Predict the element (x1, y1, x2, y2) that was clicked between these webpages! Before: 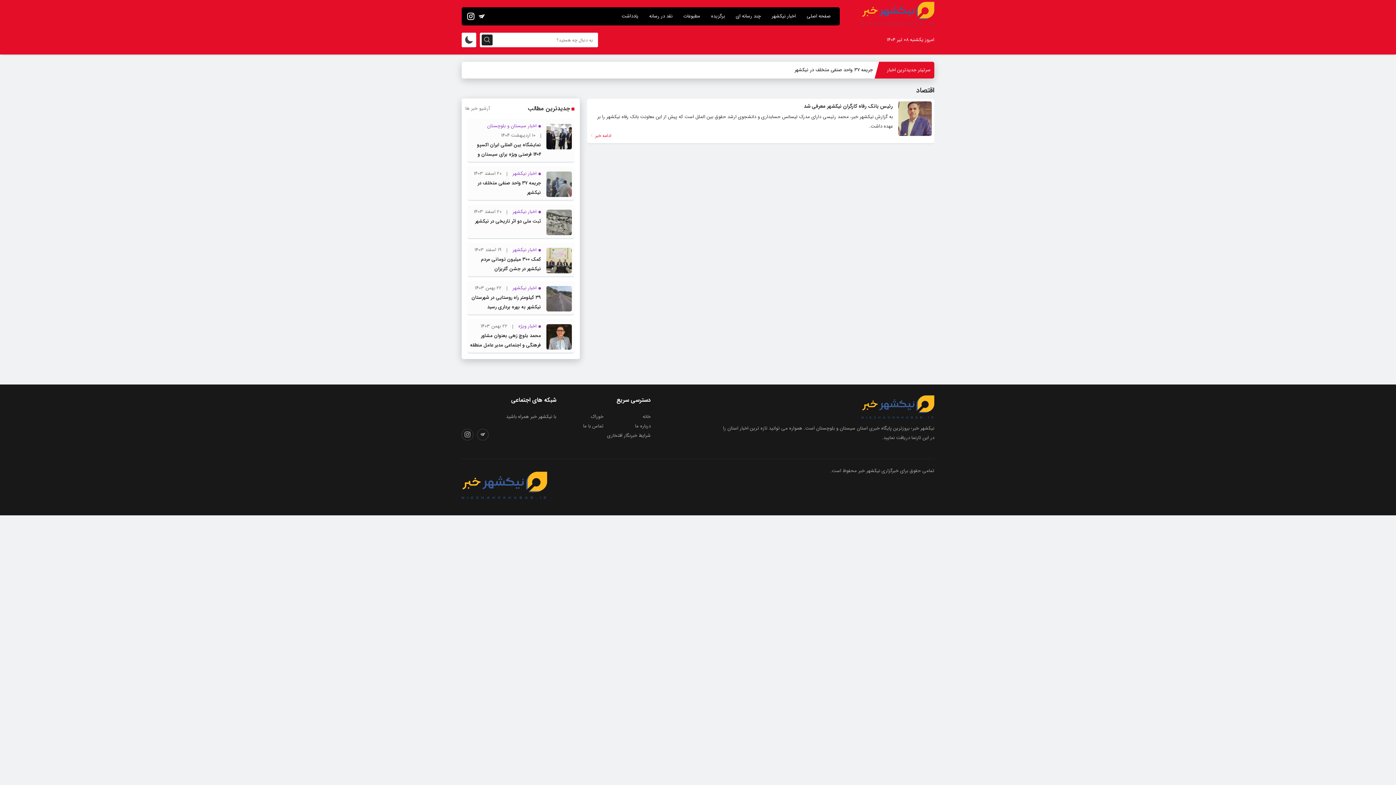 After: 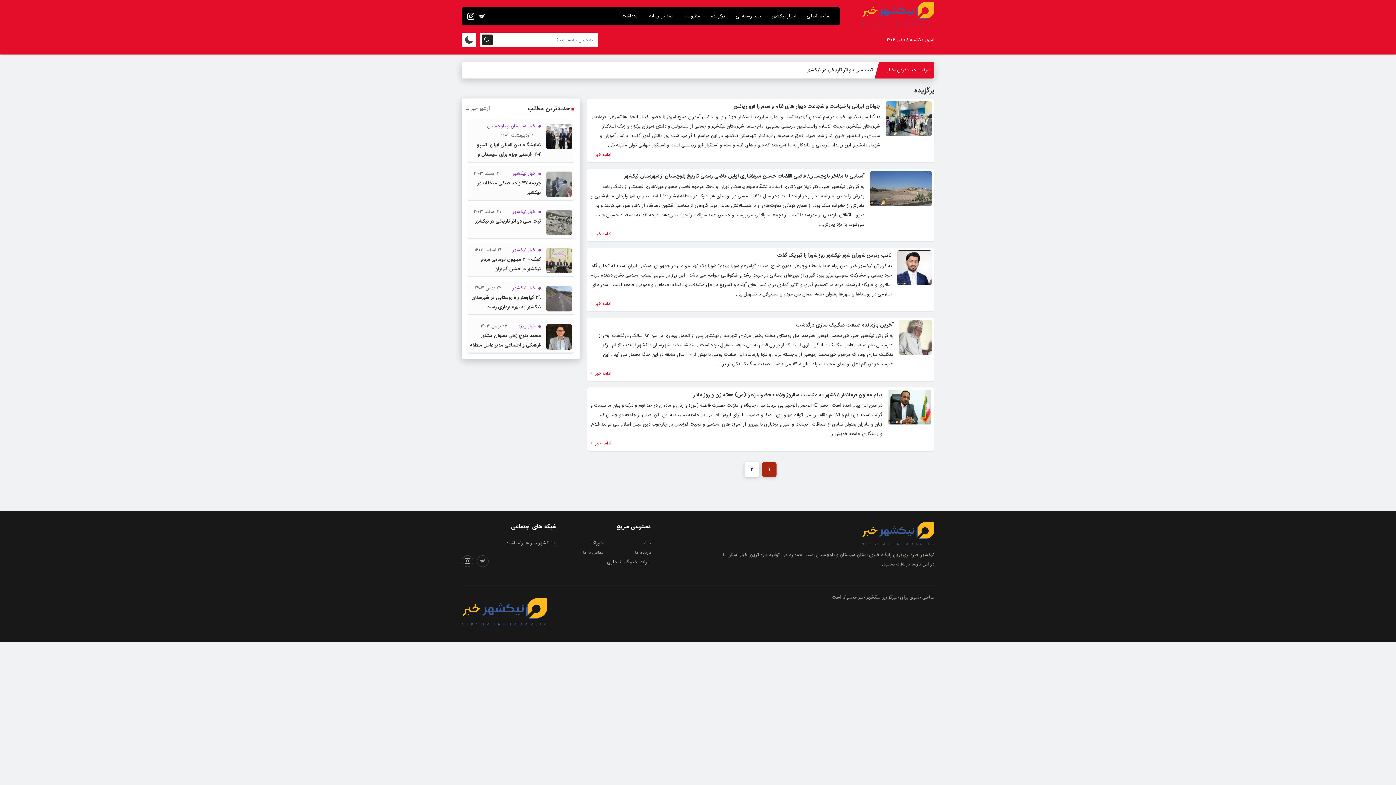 Action: bbox: (705, 11, 730, 21) label: برگزیده